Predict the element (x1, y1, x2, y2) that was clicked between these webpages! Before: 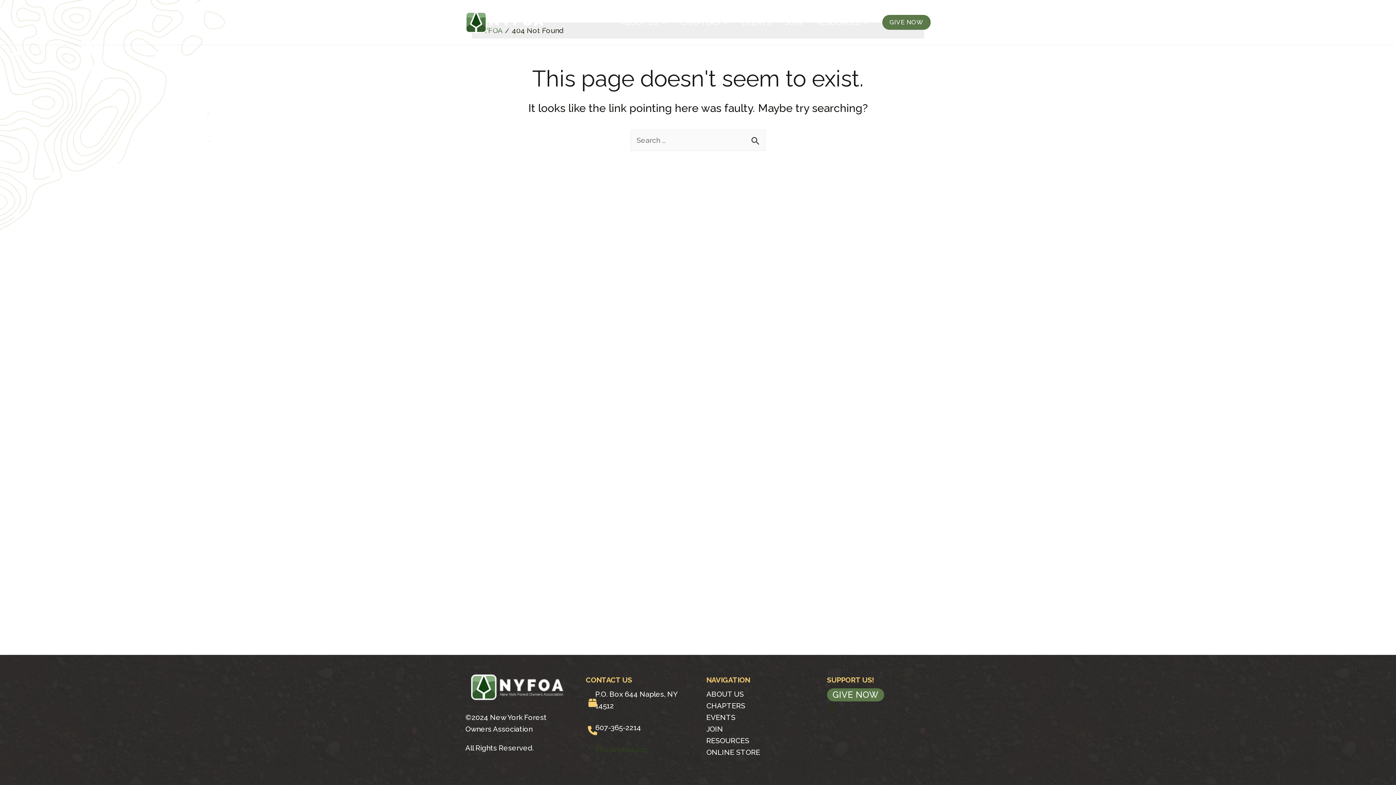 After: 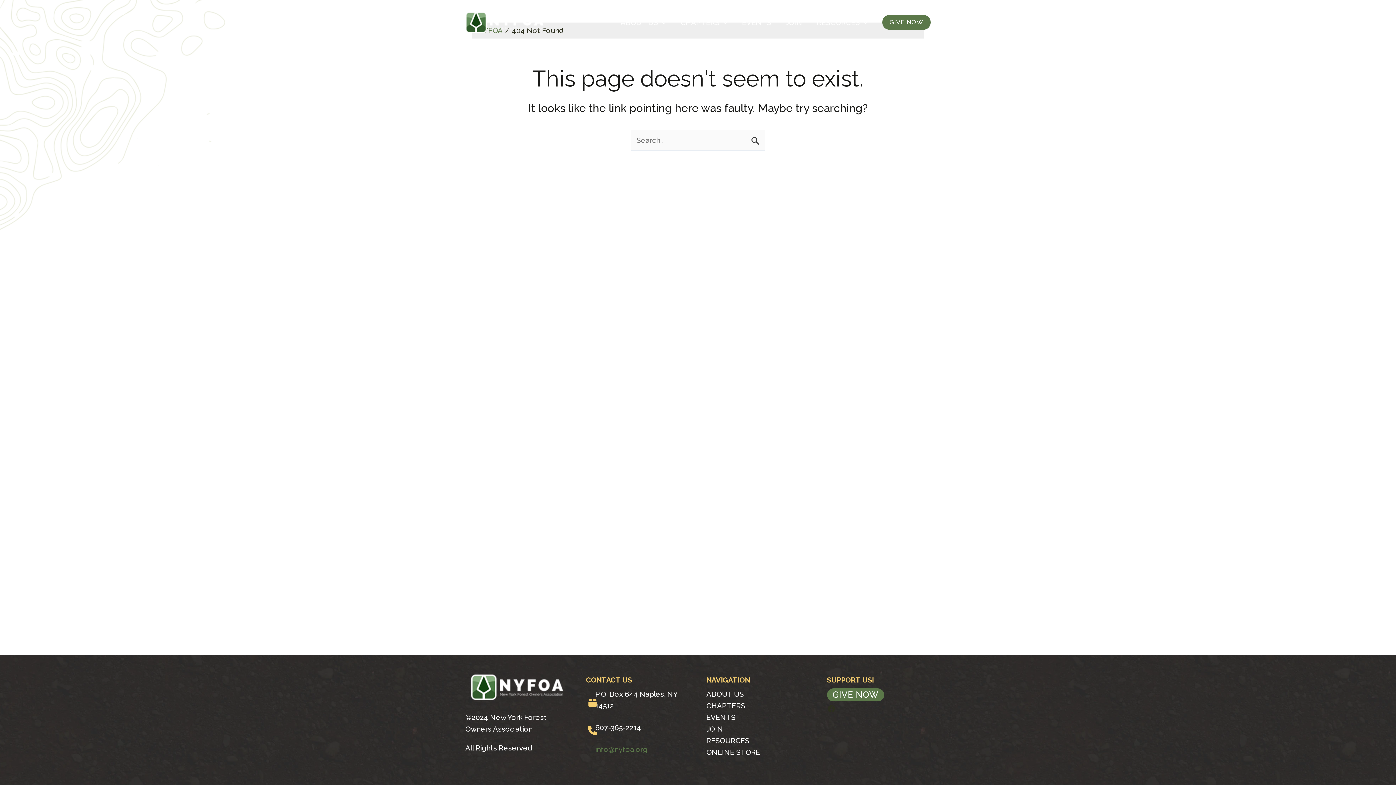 Action: bbox: (595, 745, 647, 754) label: info@nyfoa.org